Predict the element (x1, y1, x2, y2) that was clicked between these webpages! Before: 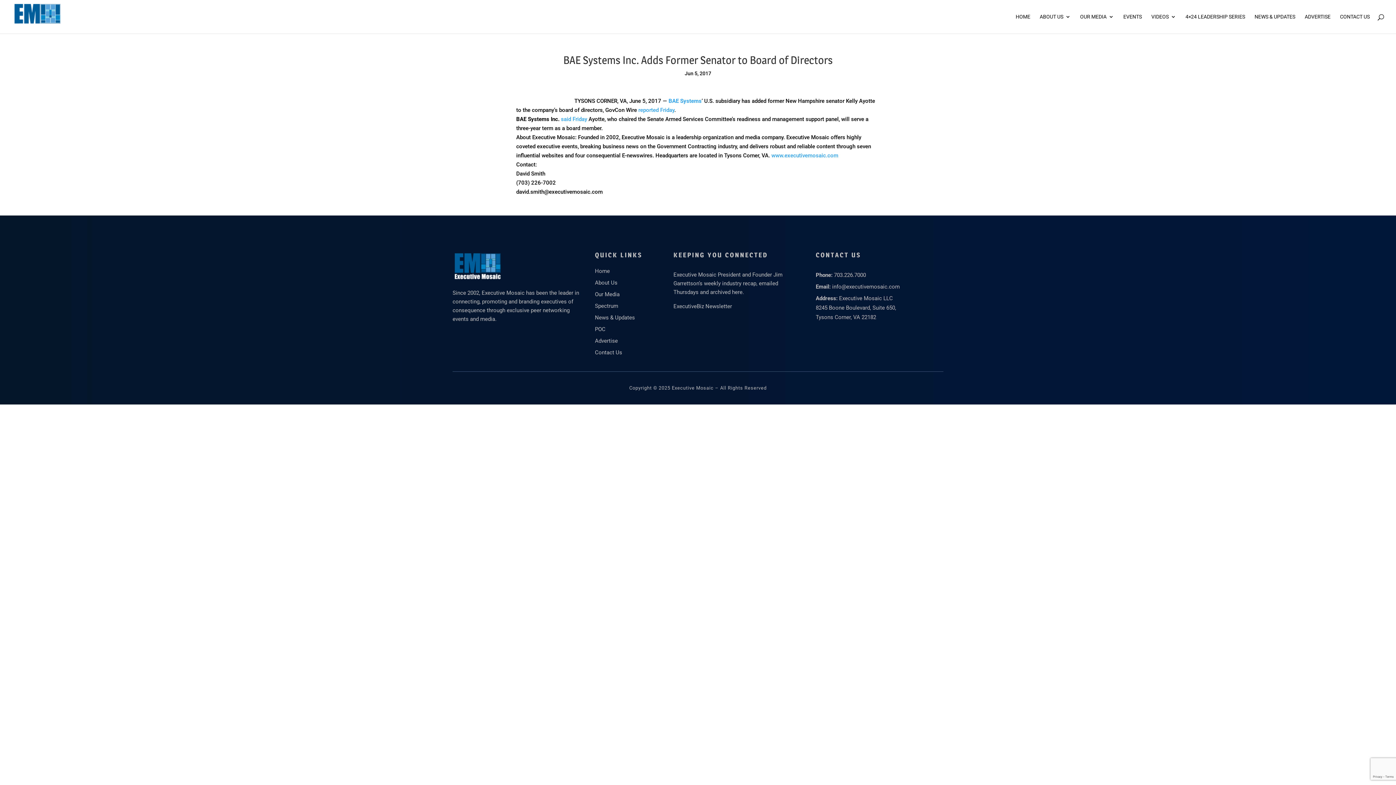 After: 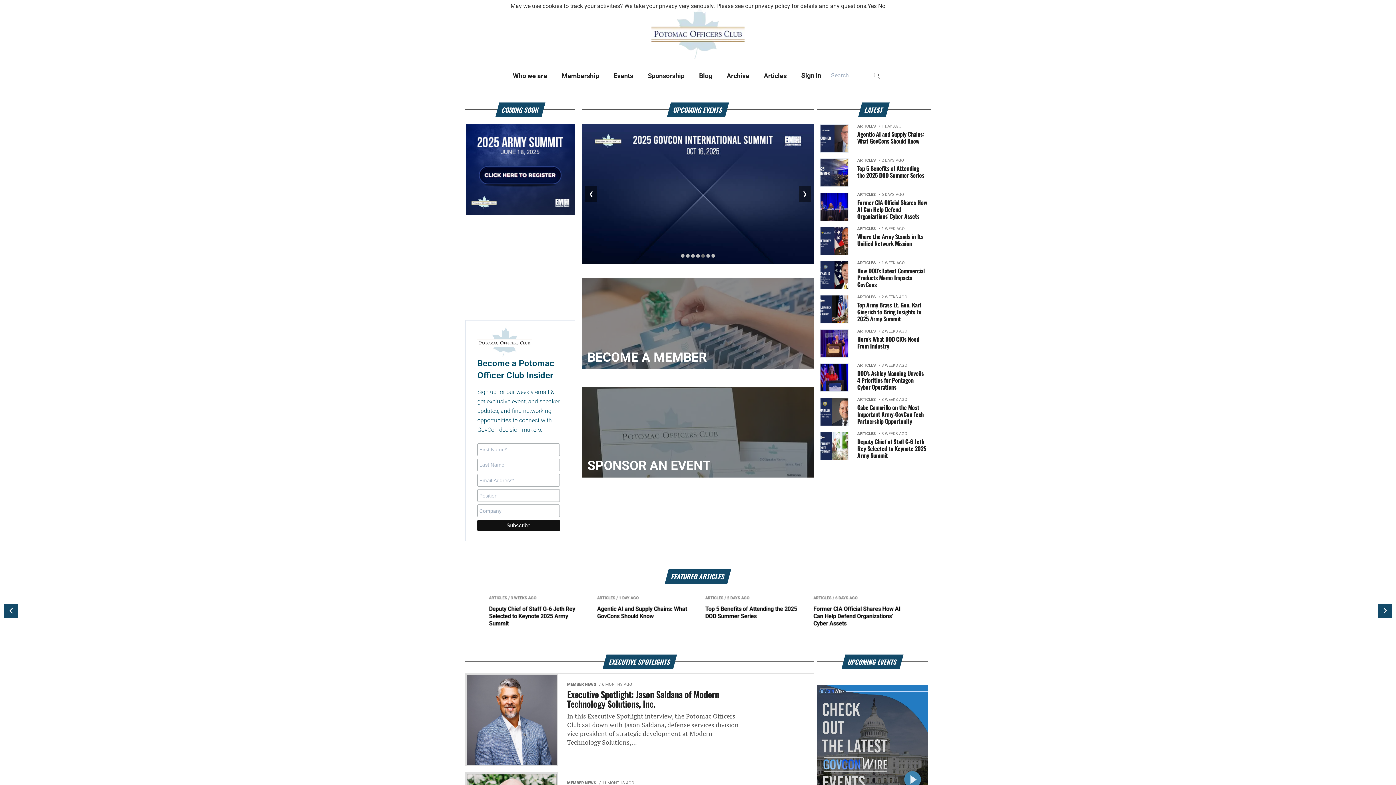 Action: label: POC bbox: (595, 326, 605, 332)